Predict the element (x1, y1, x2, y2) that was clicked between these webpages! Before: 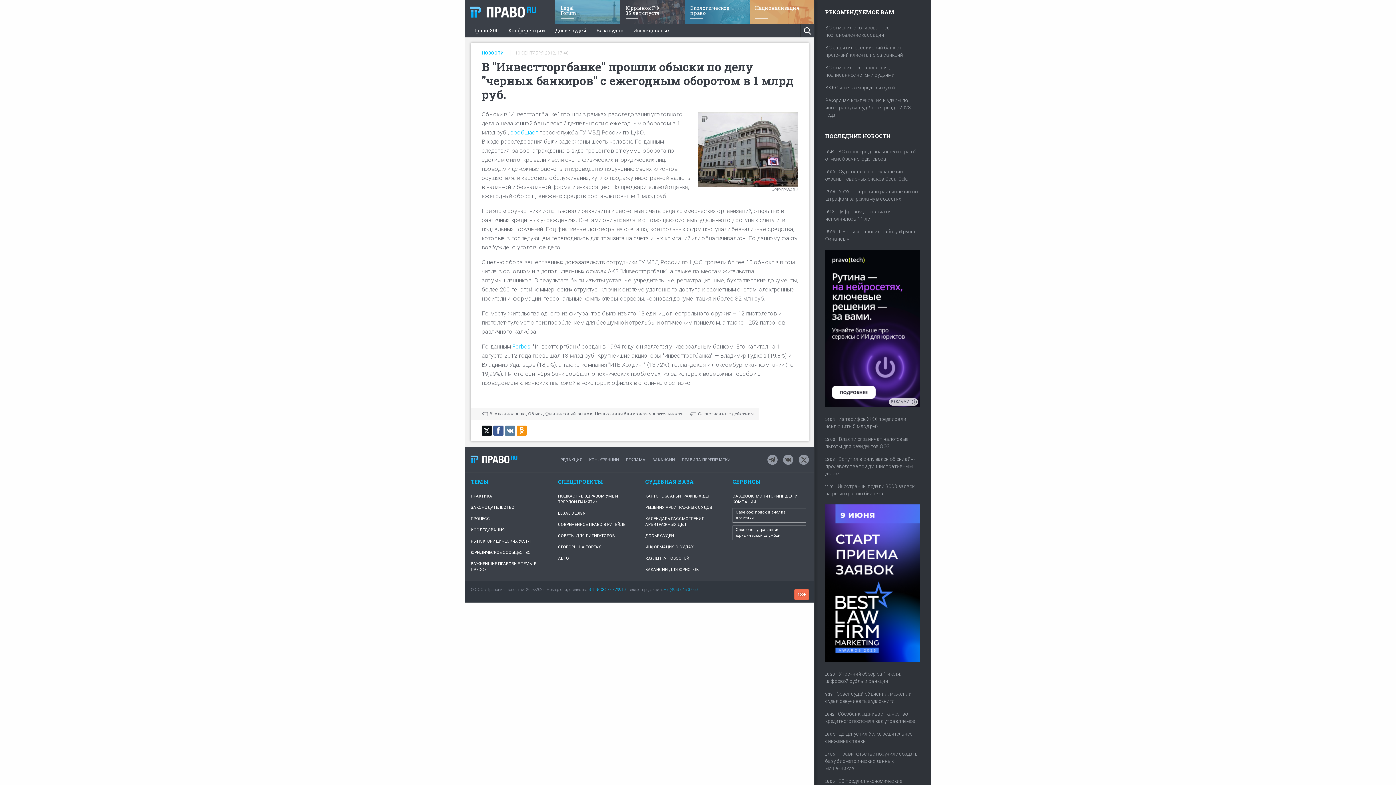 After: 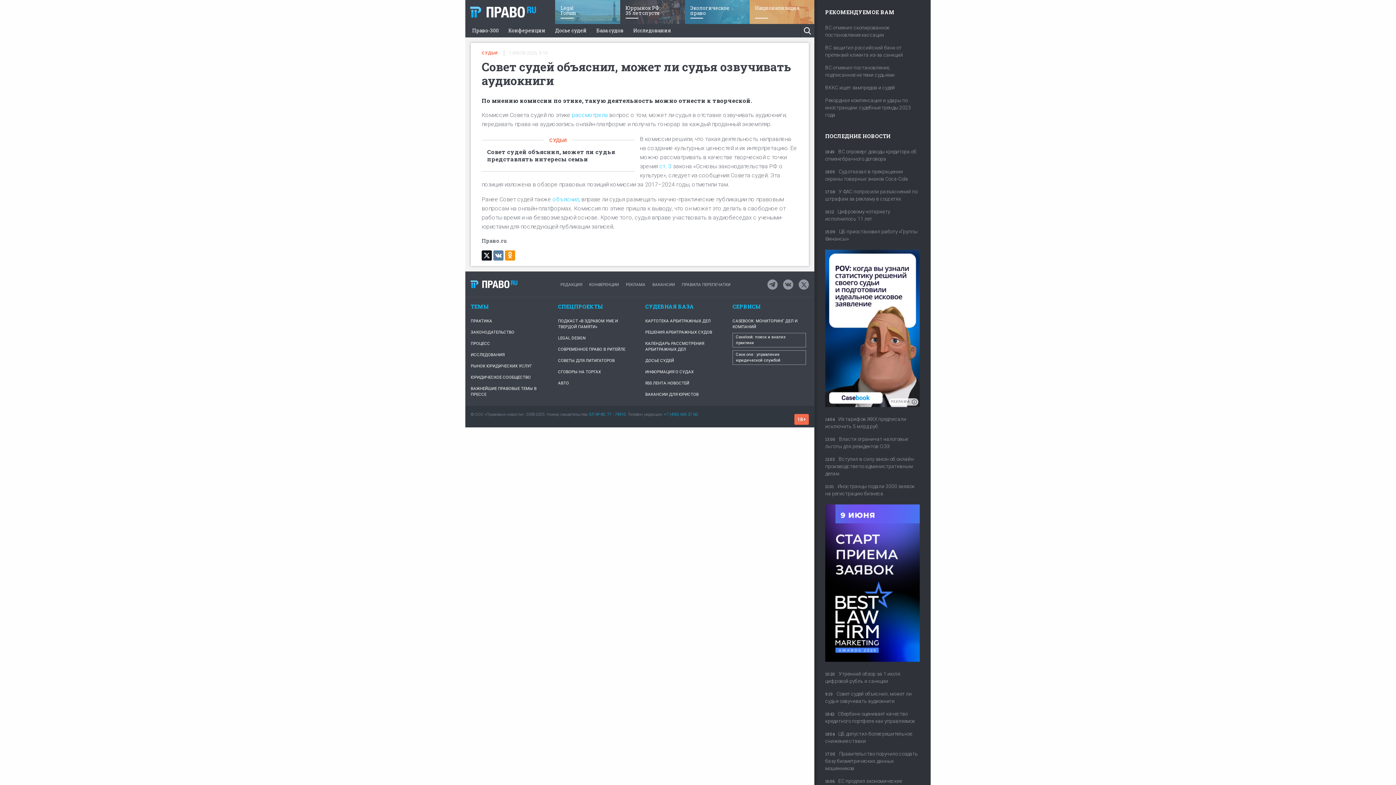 Action: label: 9:19Совет судей объяснил, может ли судья озвучивать аудиокниги bbox: (825, 690, 920, 710)